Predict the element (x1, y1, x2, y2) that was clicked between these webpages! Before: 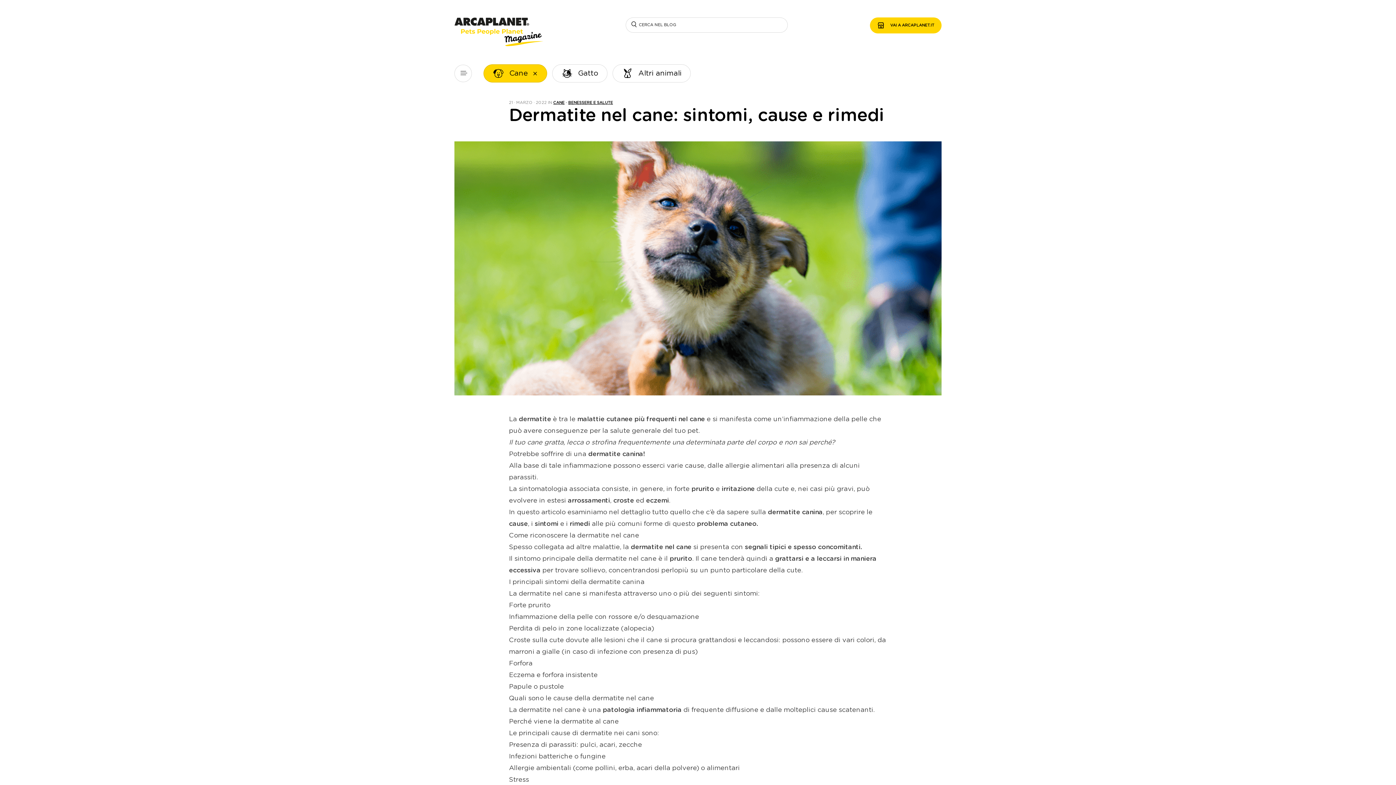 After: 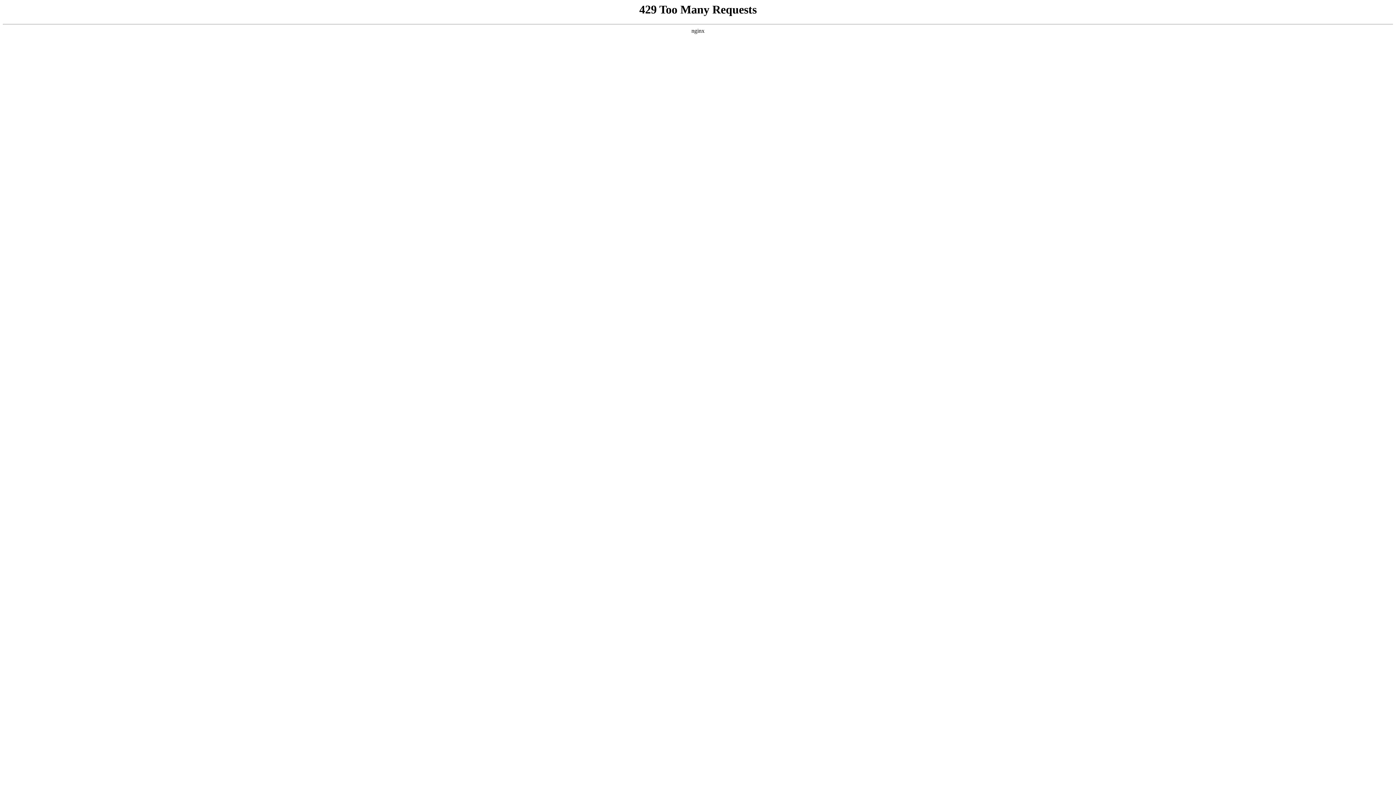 Action: label: Altri animali bbox: (612, 64, 690, 82)